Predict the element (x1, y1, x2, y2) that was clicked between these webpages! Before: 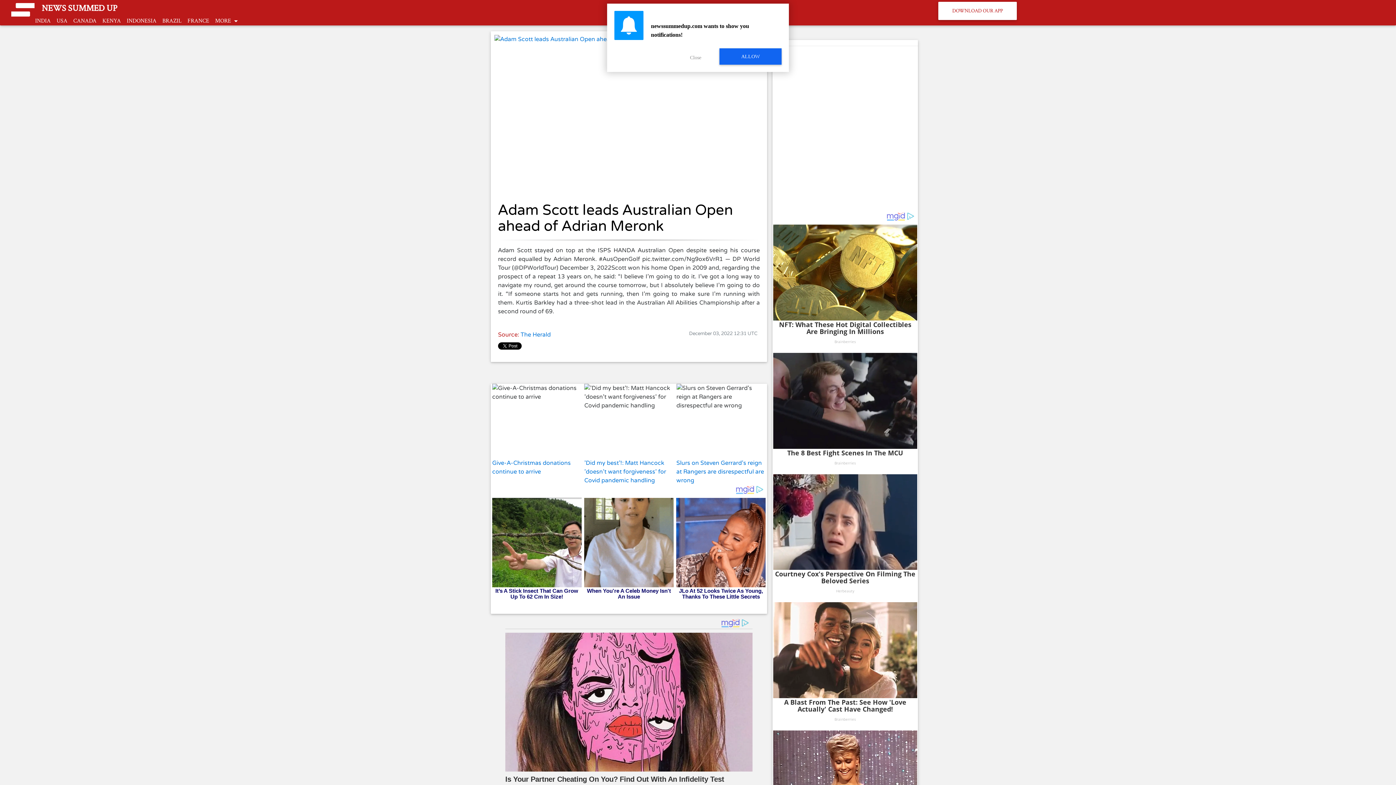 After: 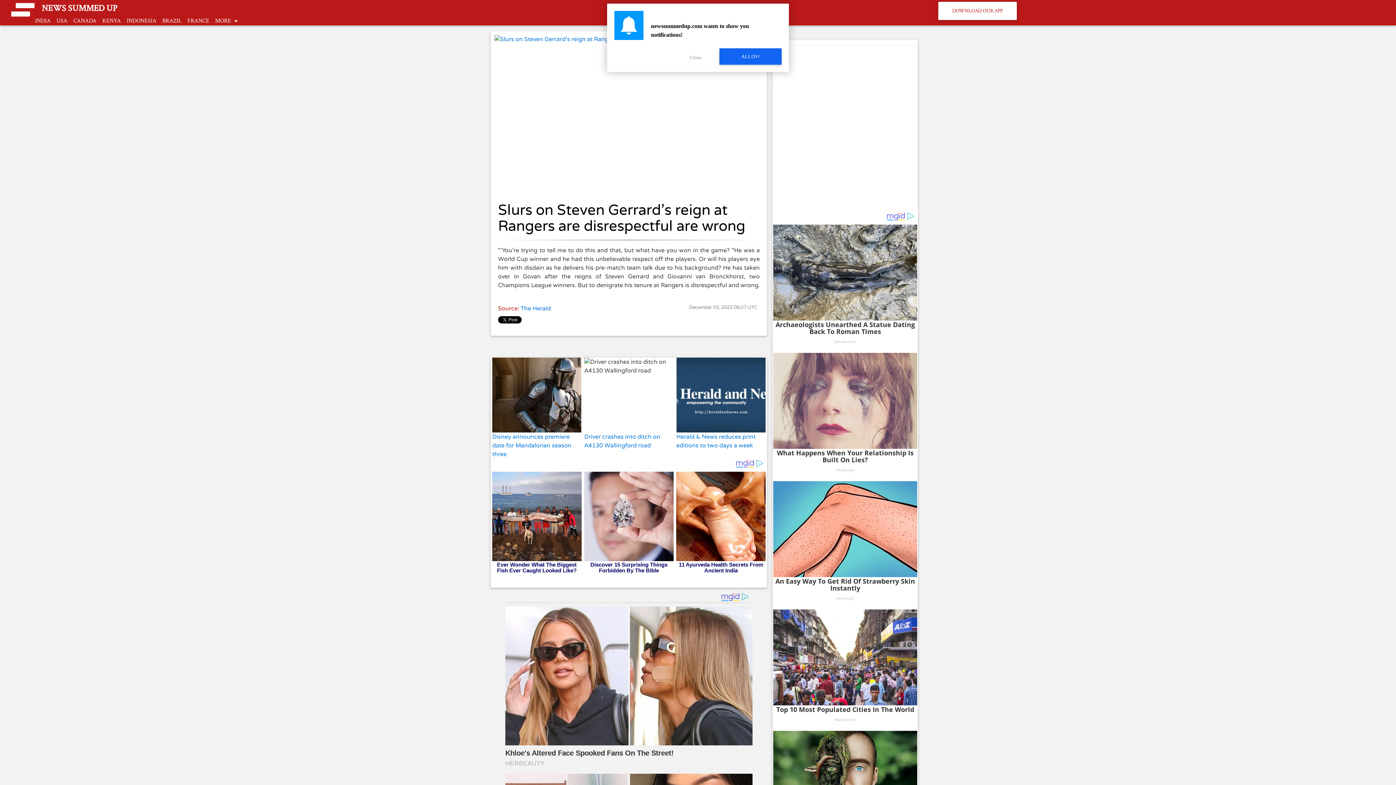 Action: label: Slurs on Steven Gerrard's reign at Rangers are disrespectful are wrong bbox: (676, 459, 764, 484)